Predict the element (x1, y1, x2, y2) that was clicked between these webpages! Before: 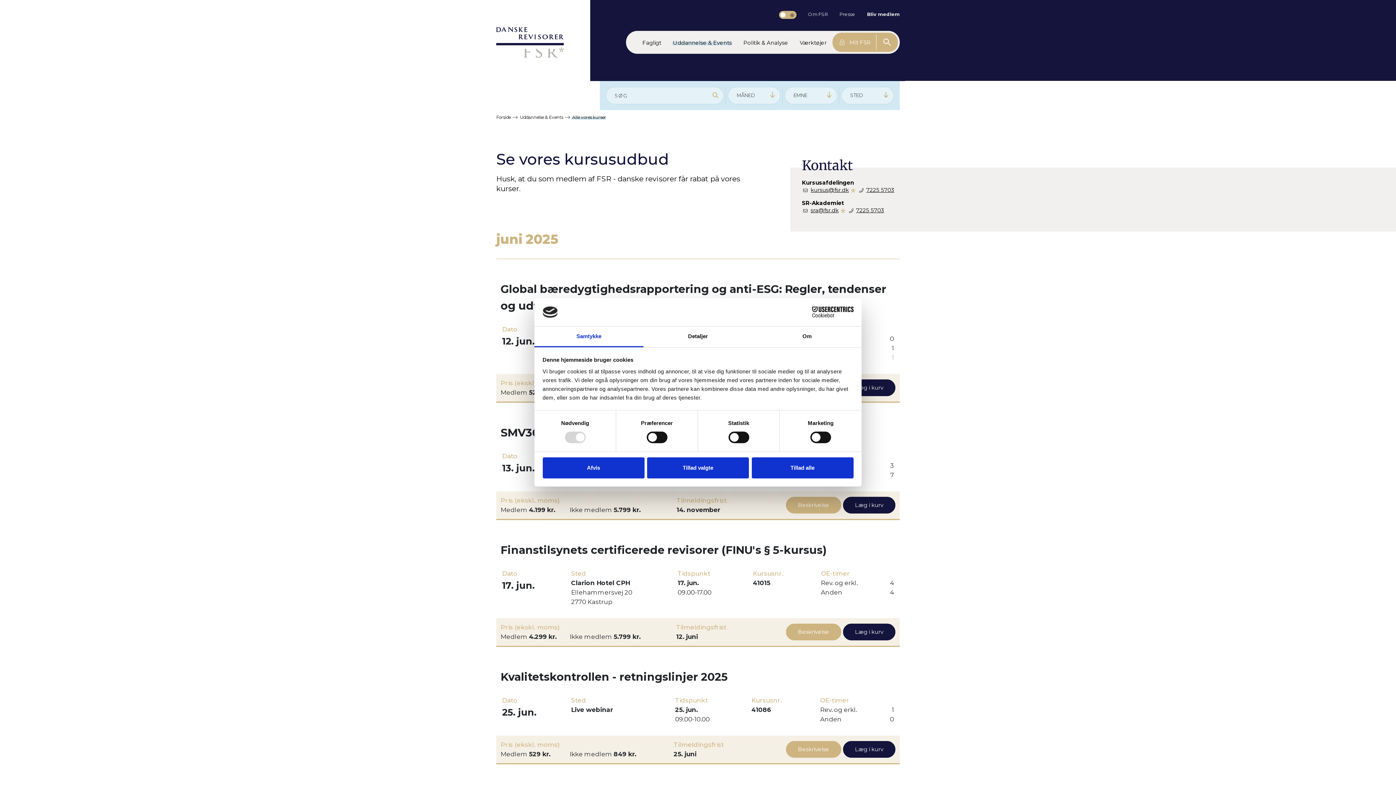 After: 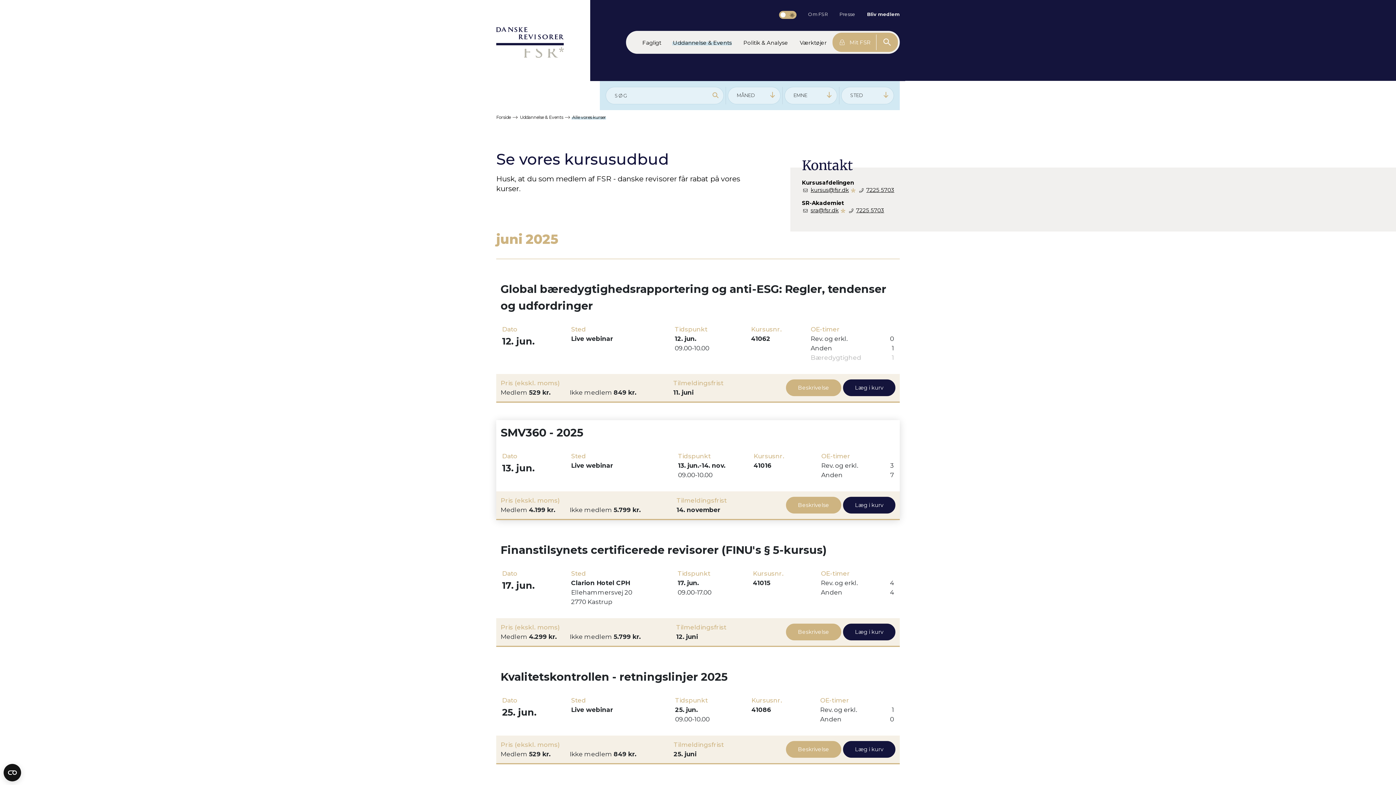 Action: bbox: (751, 457, 853, 478) label: Tillad alle